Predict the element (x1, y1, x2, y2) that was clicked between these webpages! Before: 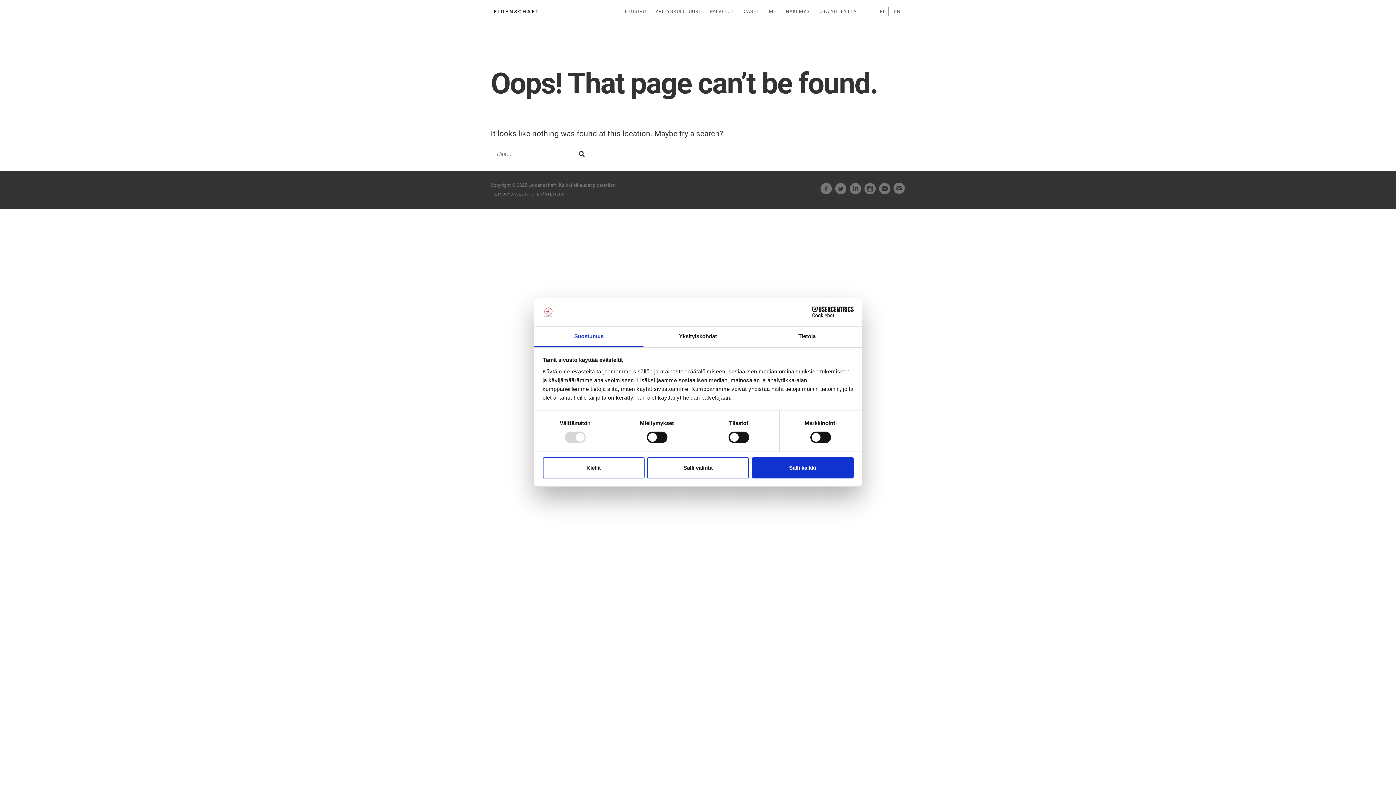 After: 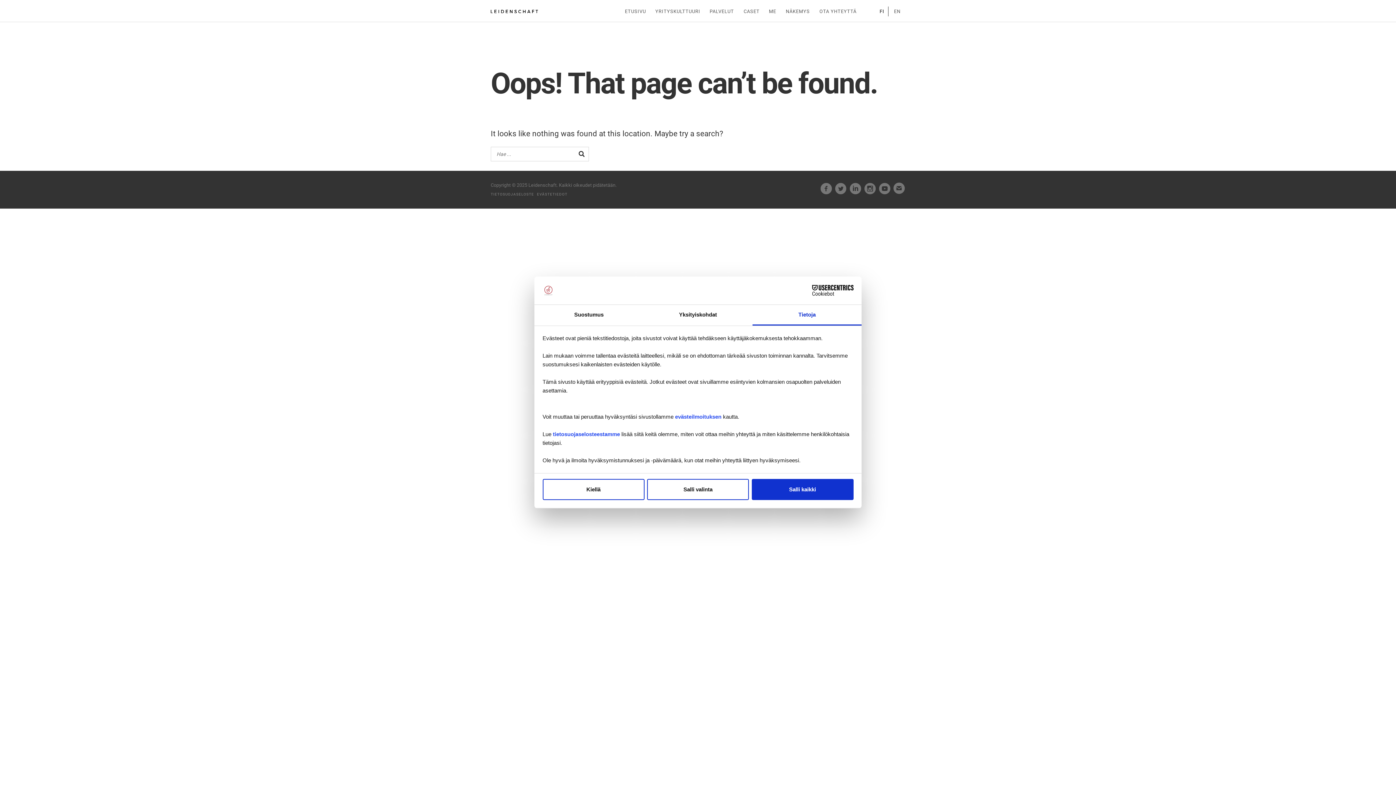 Action: label: Tietoja bbox: (752, 326, 861, 347)